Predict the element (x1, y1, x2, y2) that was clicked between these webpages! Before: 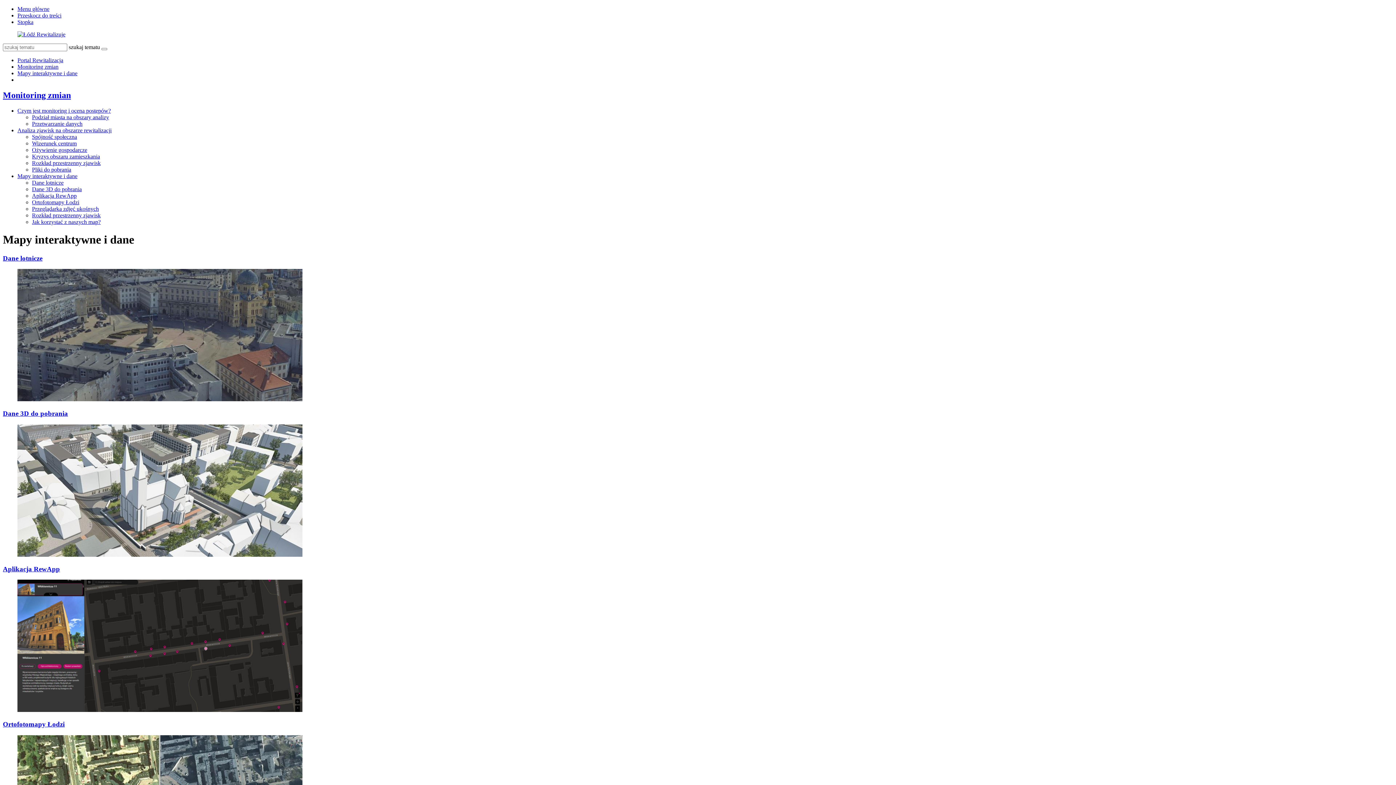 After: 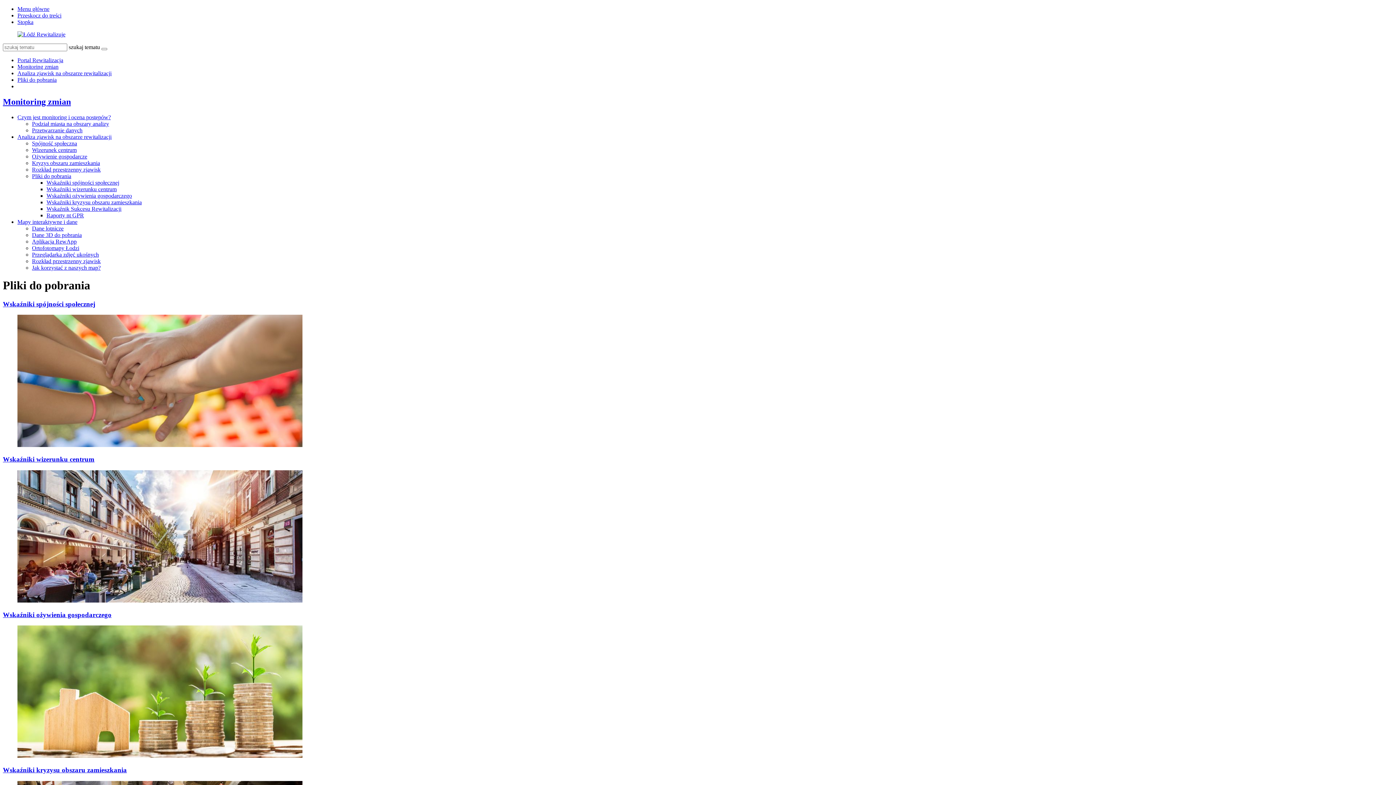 Action: label: Pliki do pobrania bbox: (32, 166, 71, 172)